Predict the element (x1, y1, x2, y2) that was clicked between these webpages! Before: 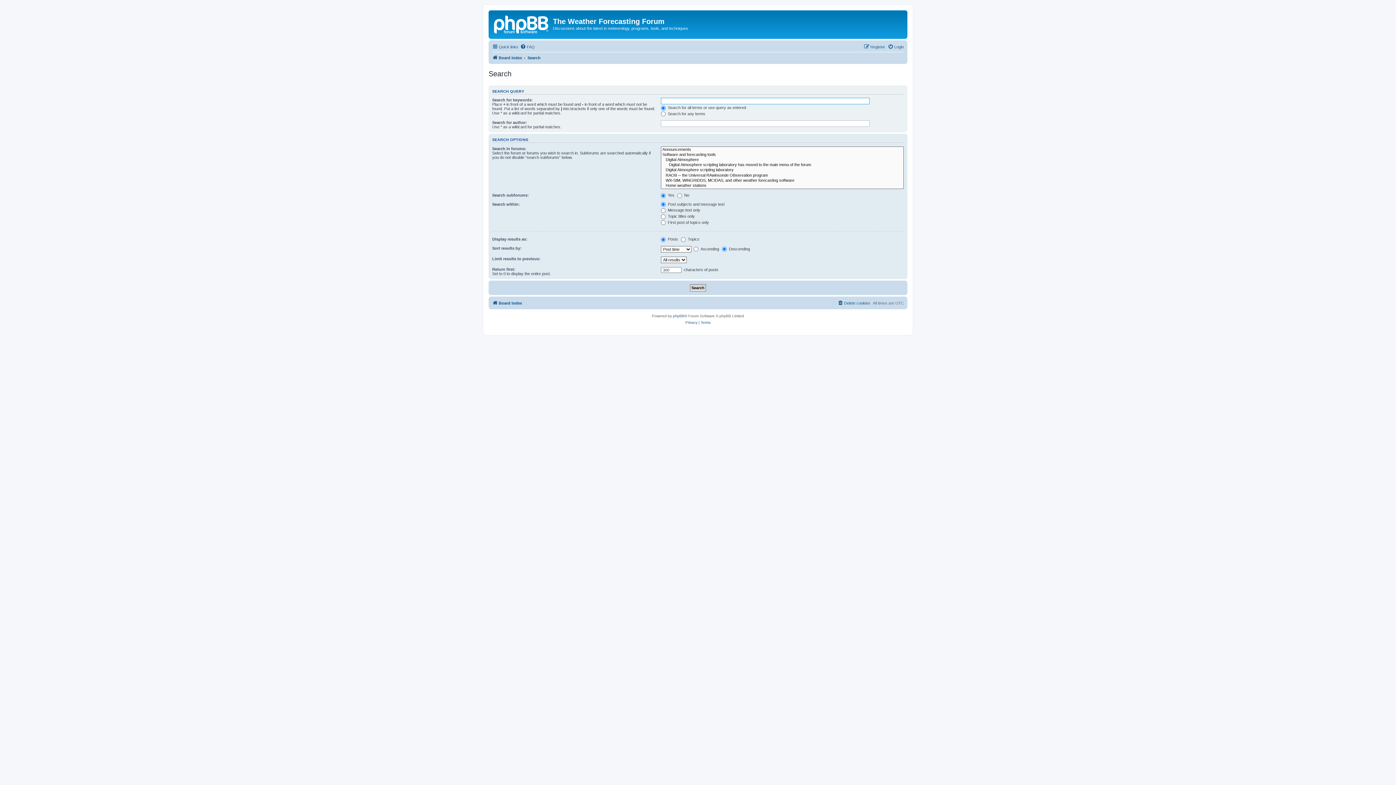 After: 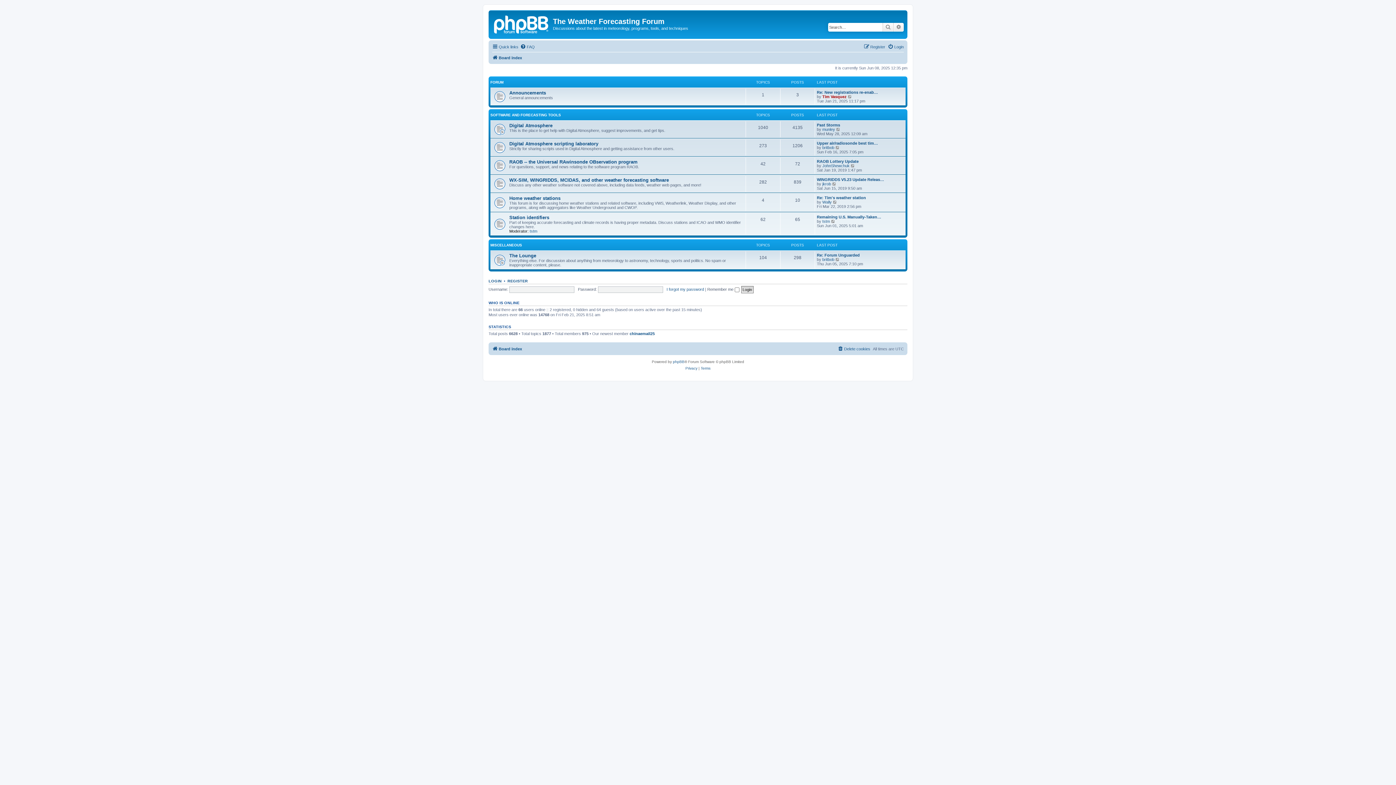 Action: bbox: (492, 298, 522, 307) label: Board index